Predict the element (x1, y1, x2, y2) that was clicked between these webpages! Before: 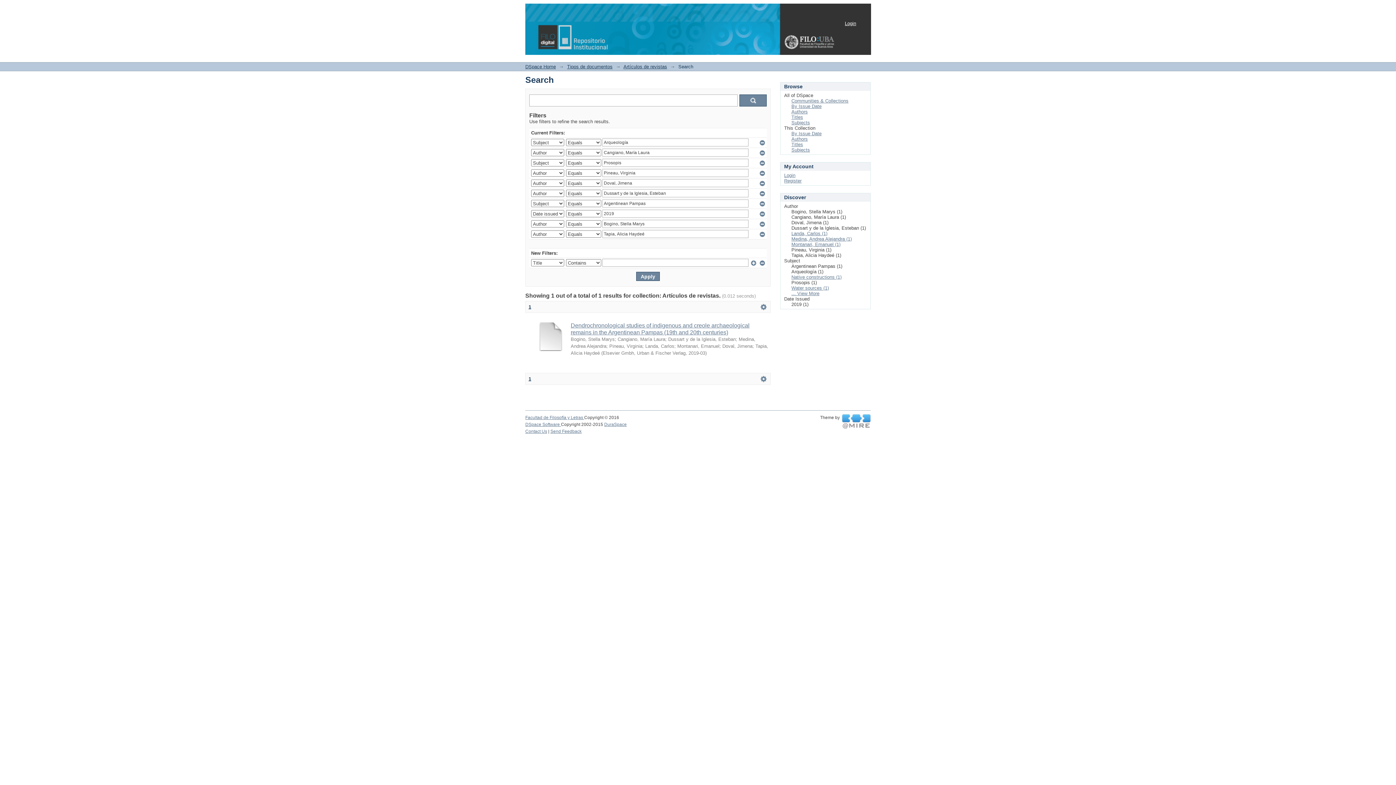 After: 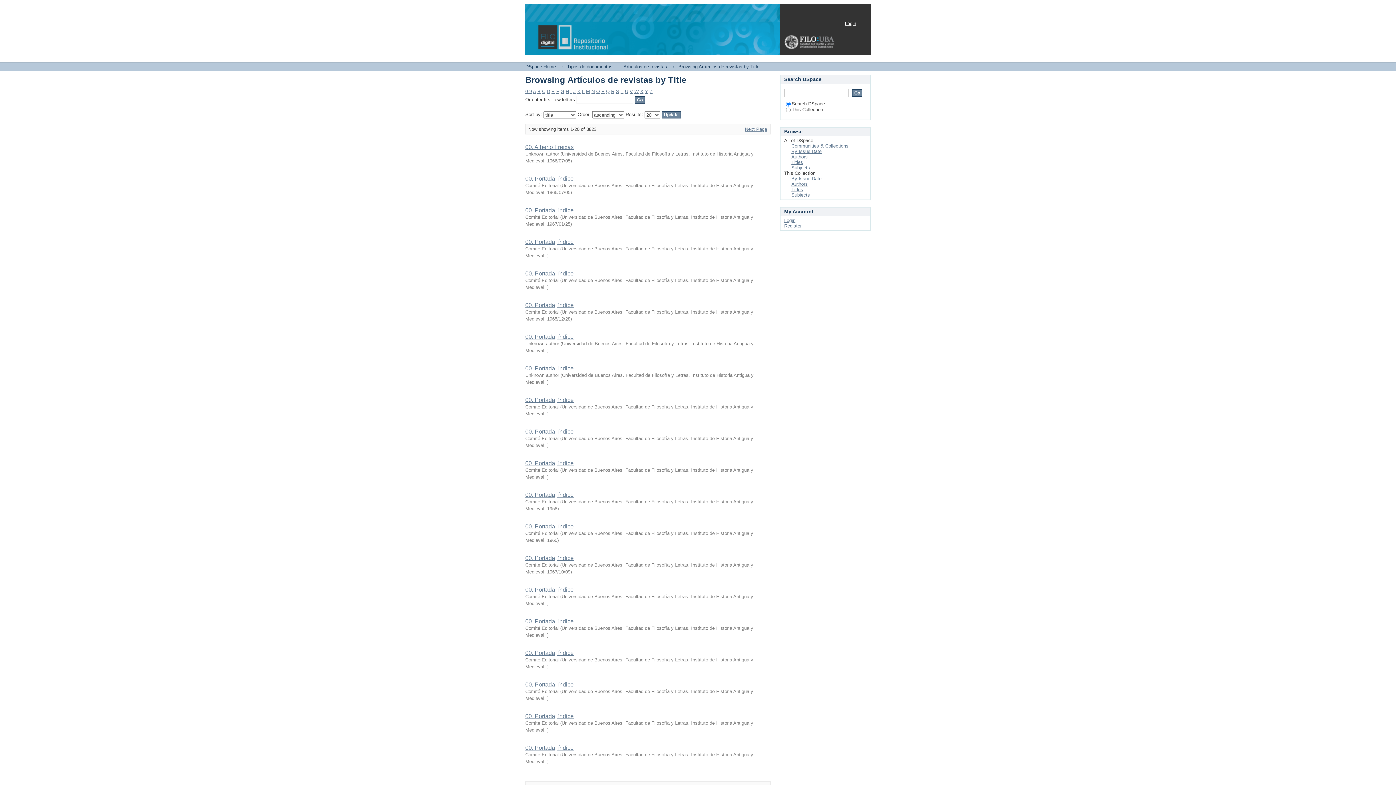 Action: label: Titles bbox: (791, 141, 803, 147)